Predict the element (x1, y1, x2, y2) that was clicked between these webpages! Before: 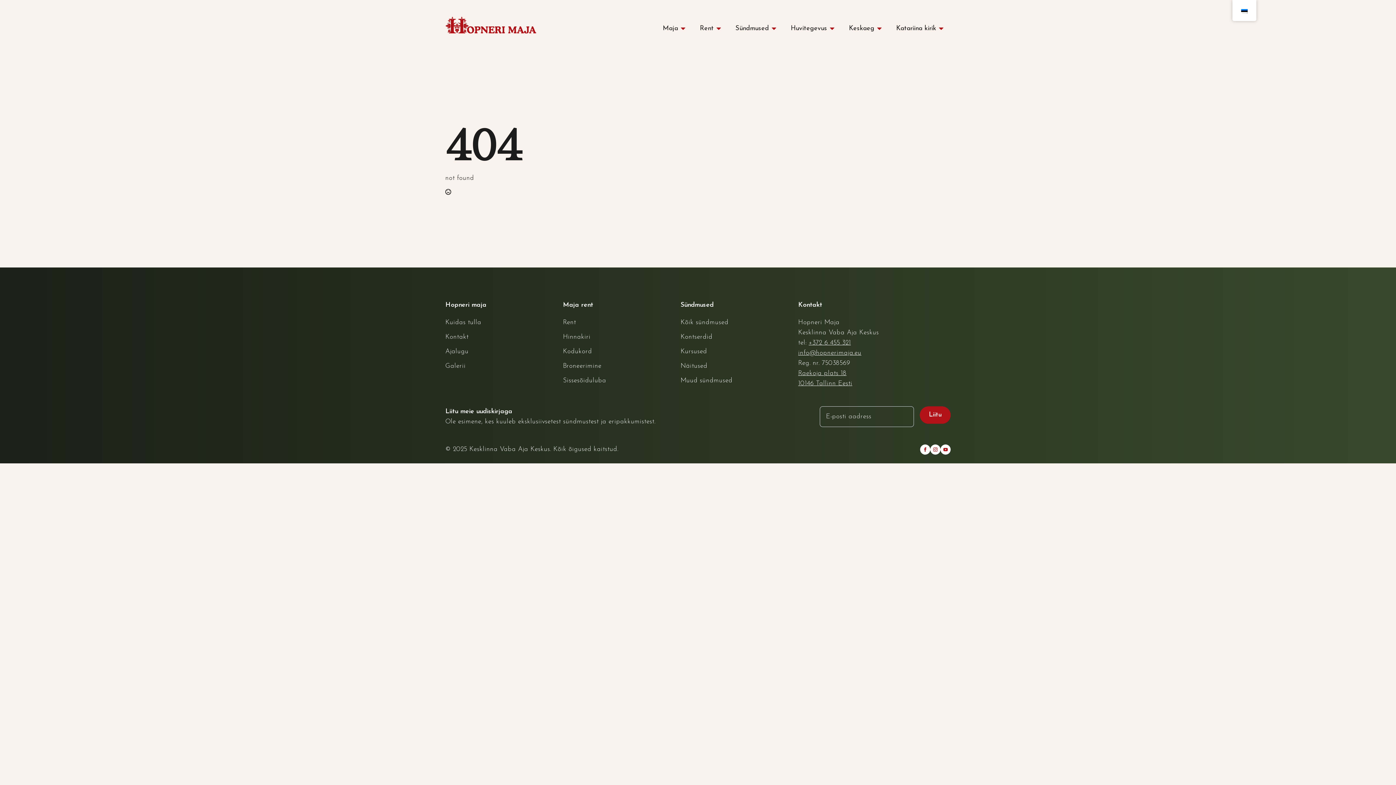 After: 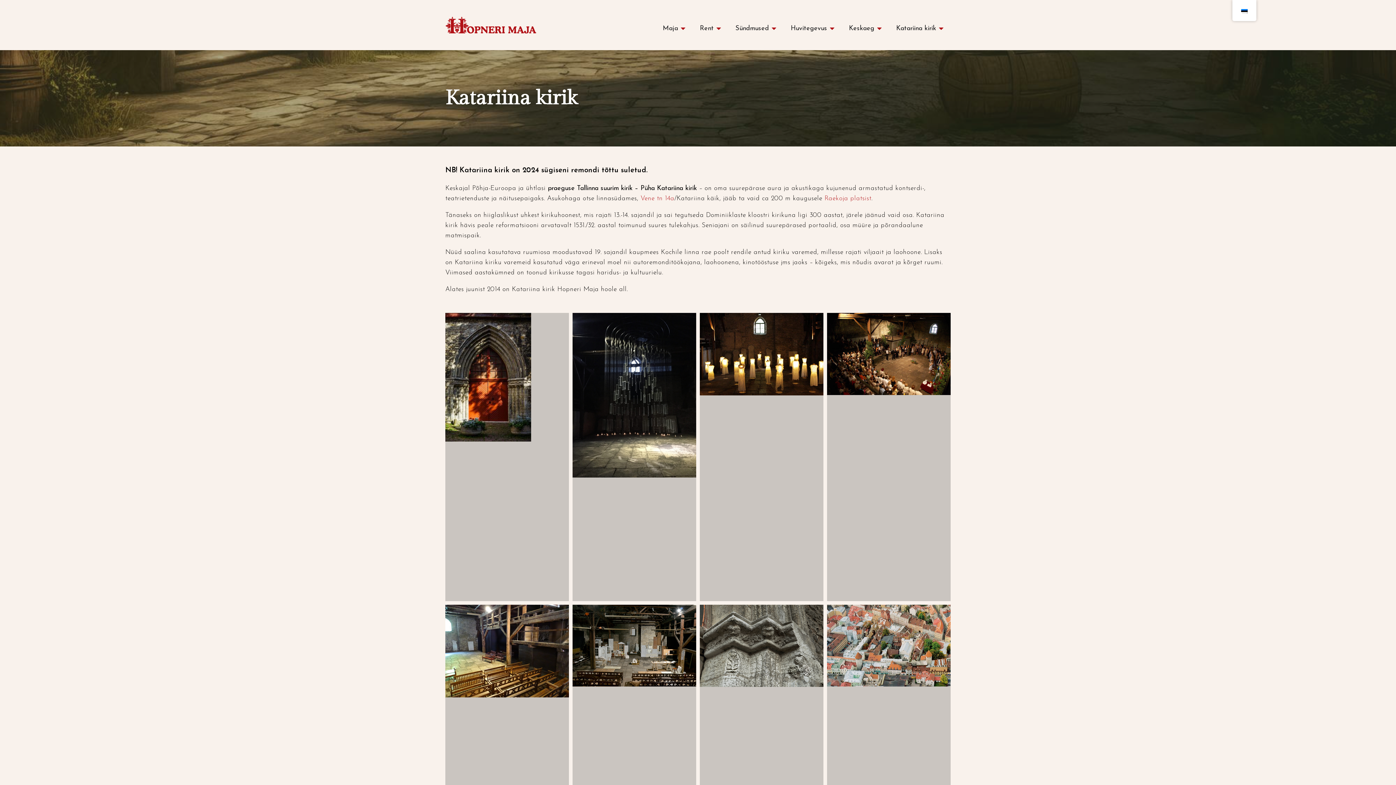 Action: label: Katariina kirik bbox: (889, 18, 936, 39)